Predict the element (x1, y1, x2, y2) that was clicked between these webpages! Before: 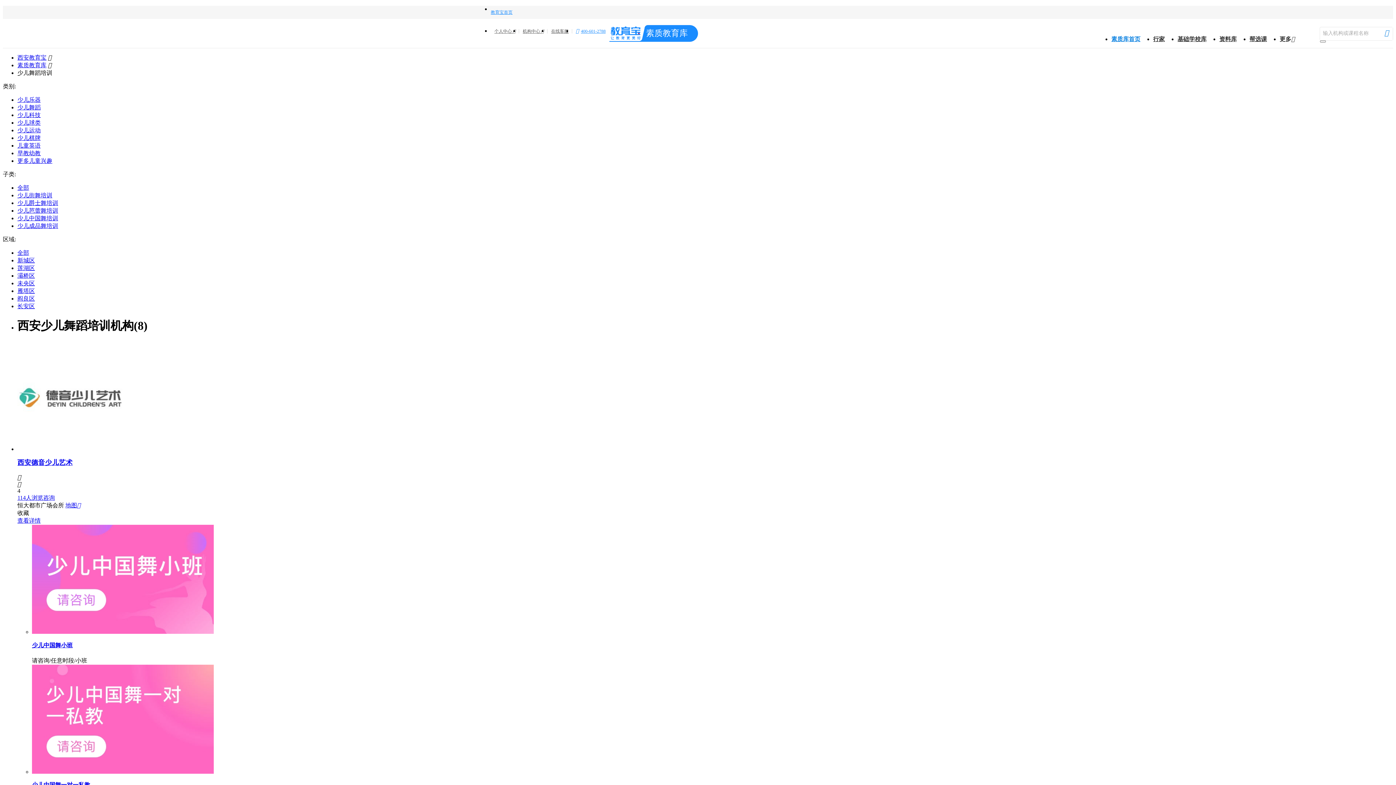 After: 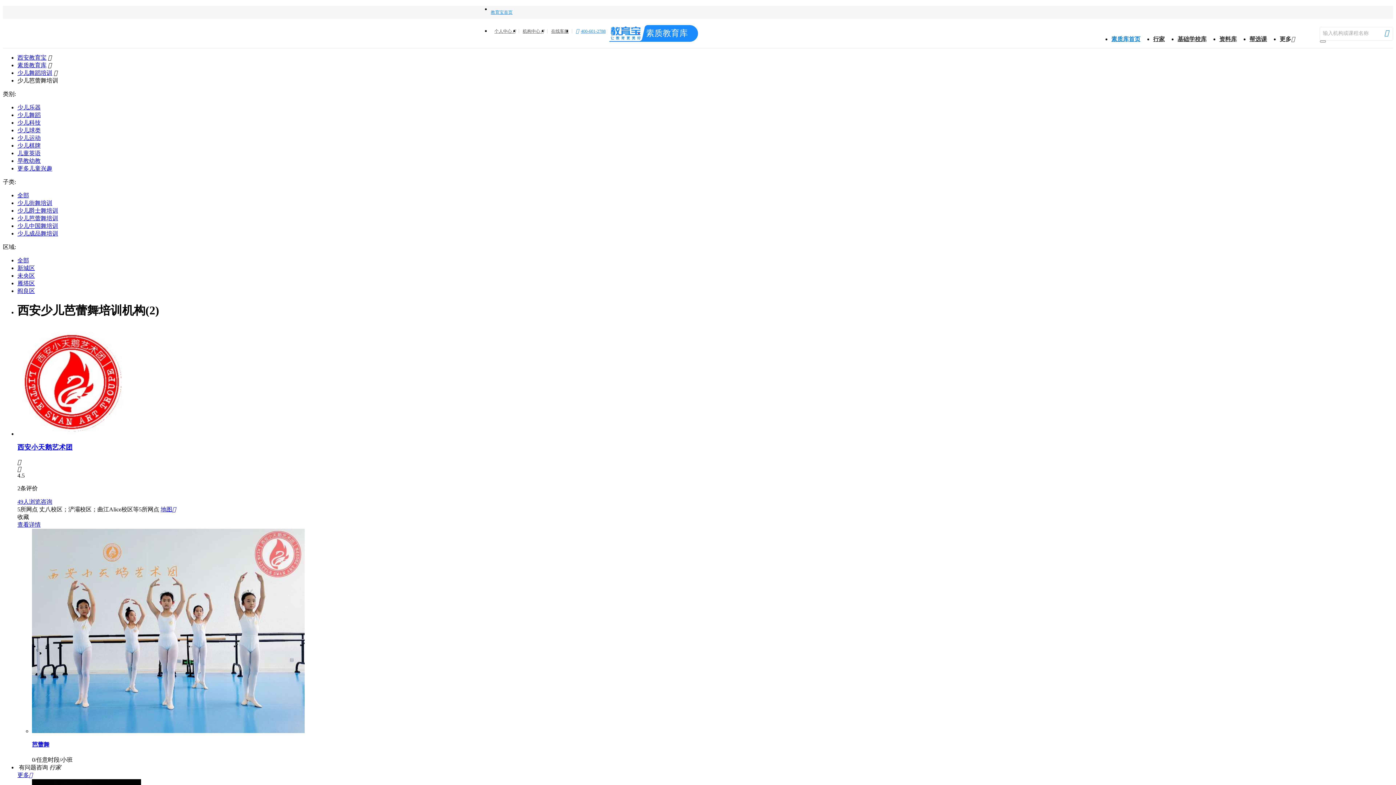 Action: bbox: (17, 207, 58, 213) label: 少儿芭蕾舞培训